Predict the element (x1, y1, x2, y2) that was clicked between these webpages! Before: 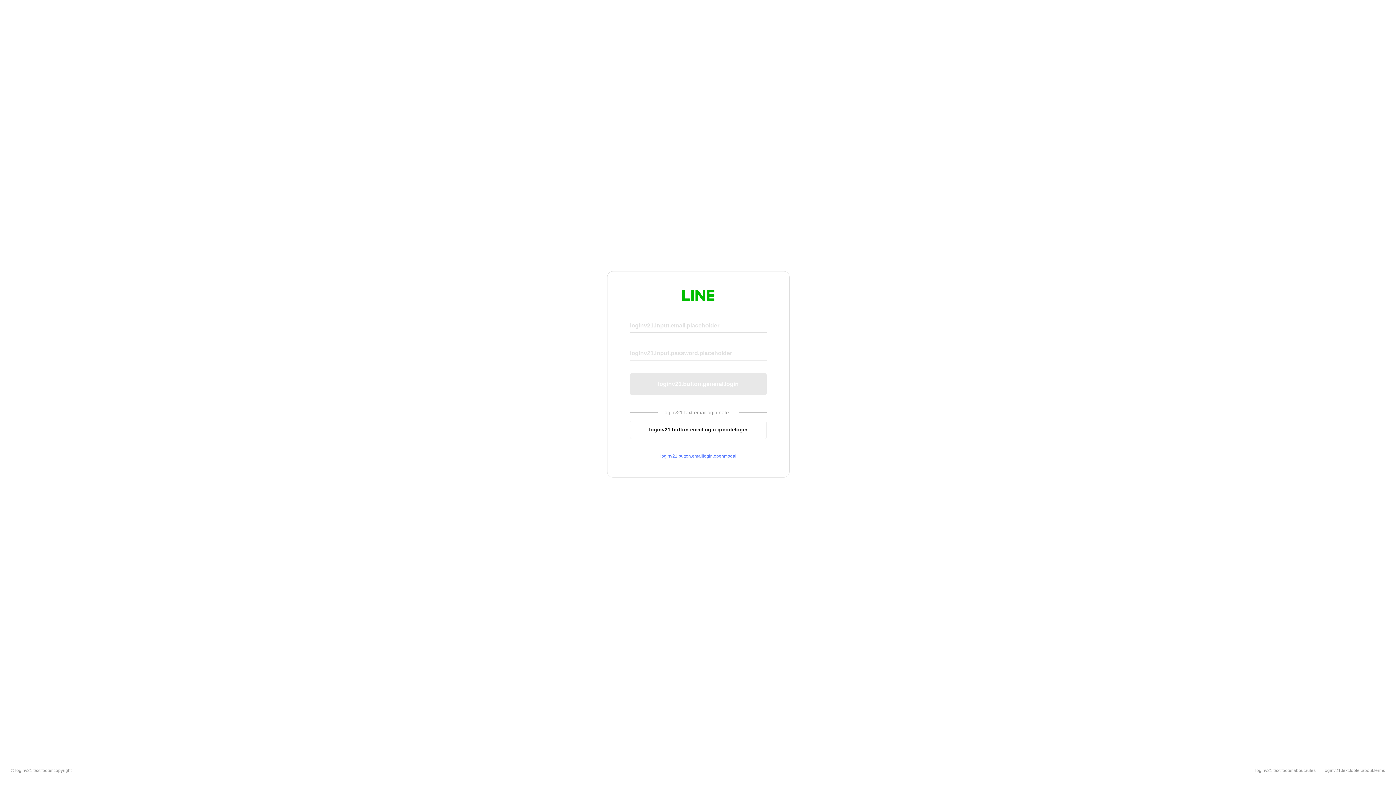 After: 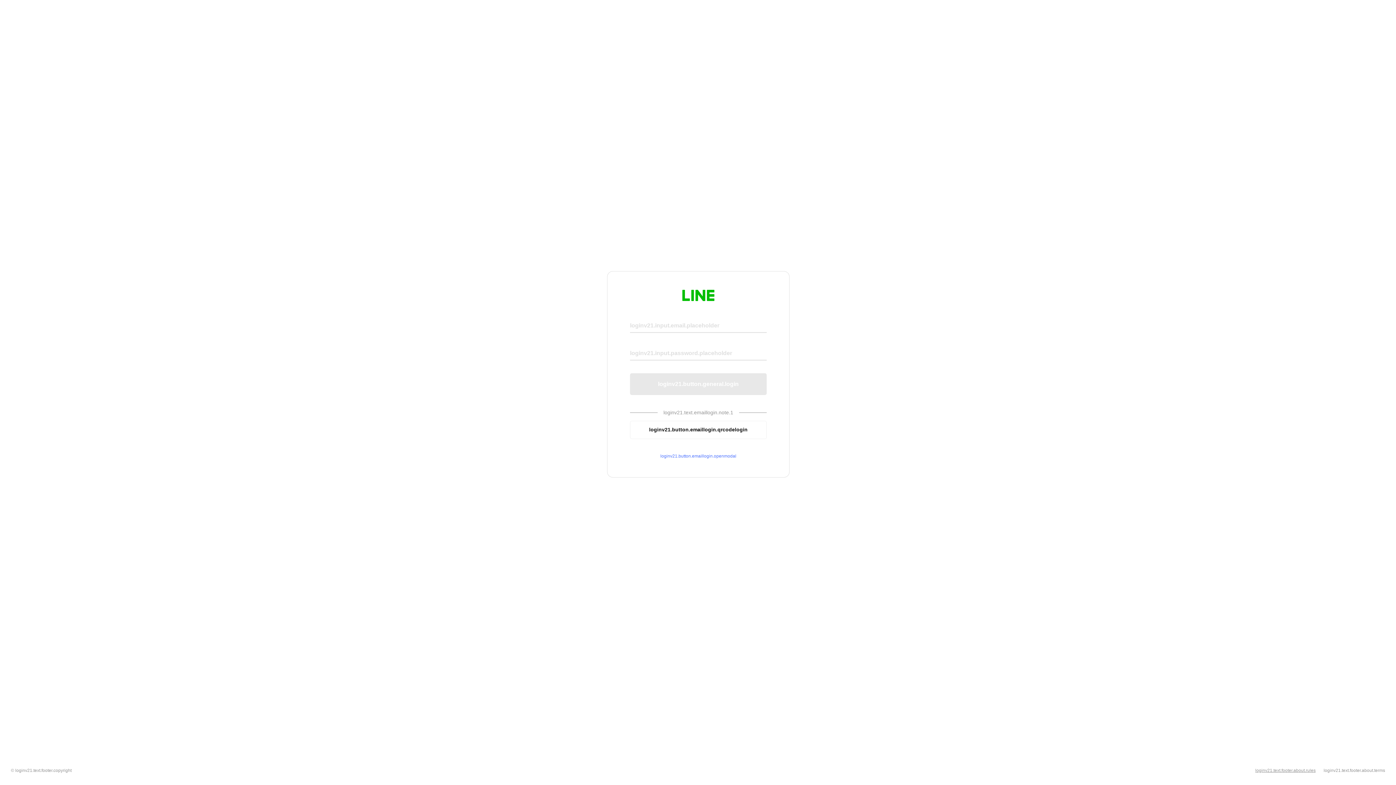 Action: bbox: (1255, 768, 1316, 773) label: loginv21.text.footer.about.rules